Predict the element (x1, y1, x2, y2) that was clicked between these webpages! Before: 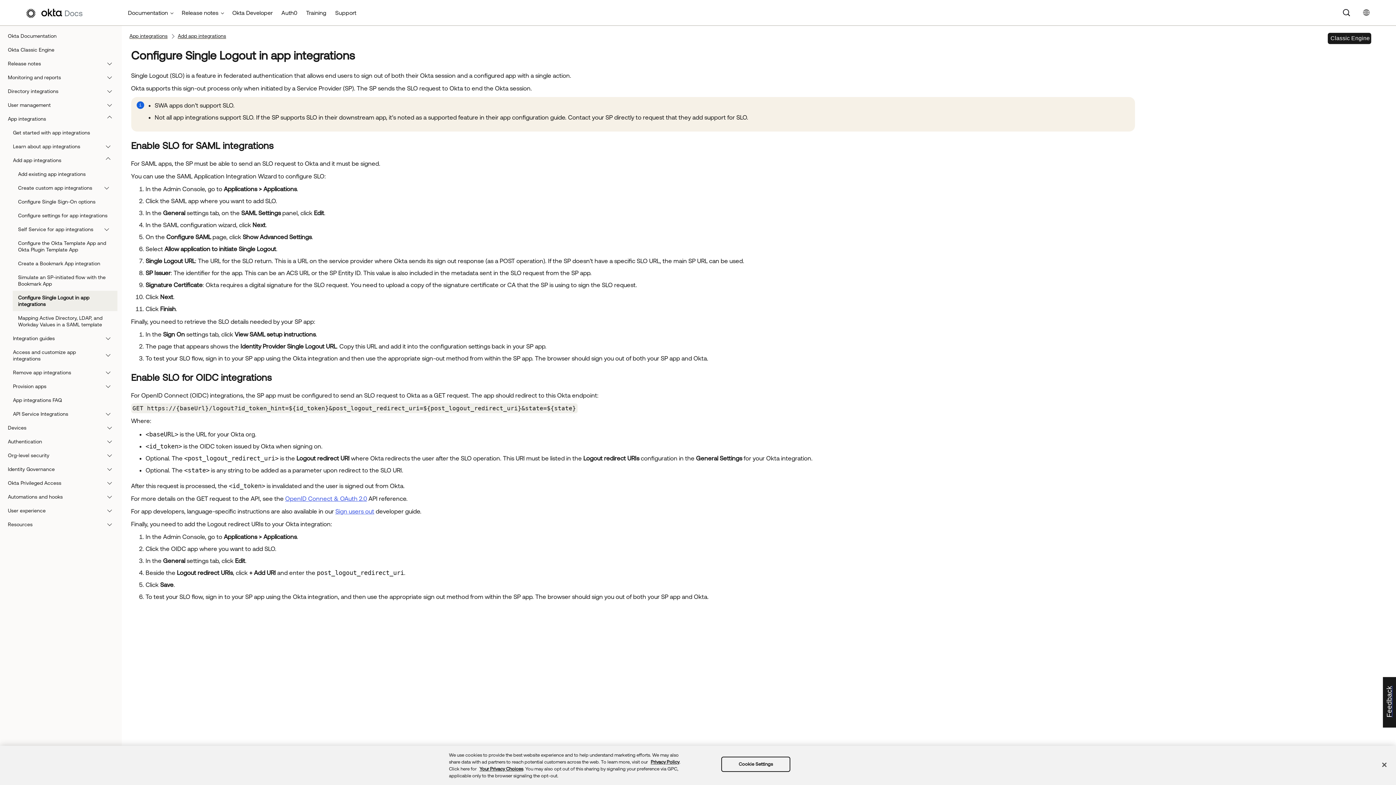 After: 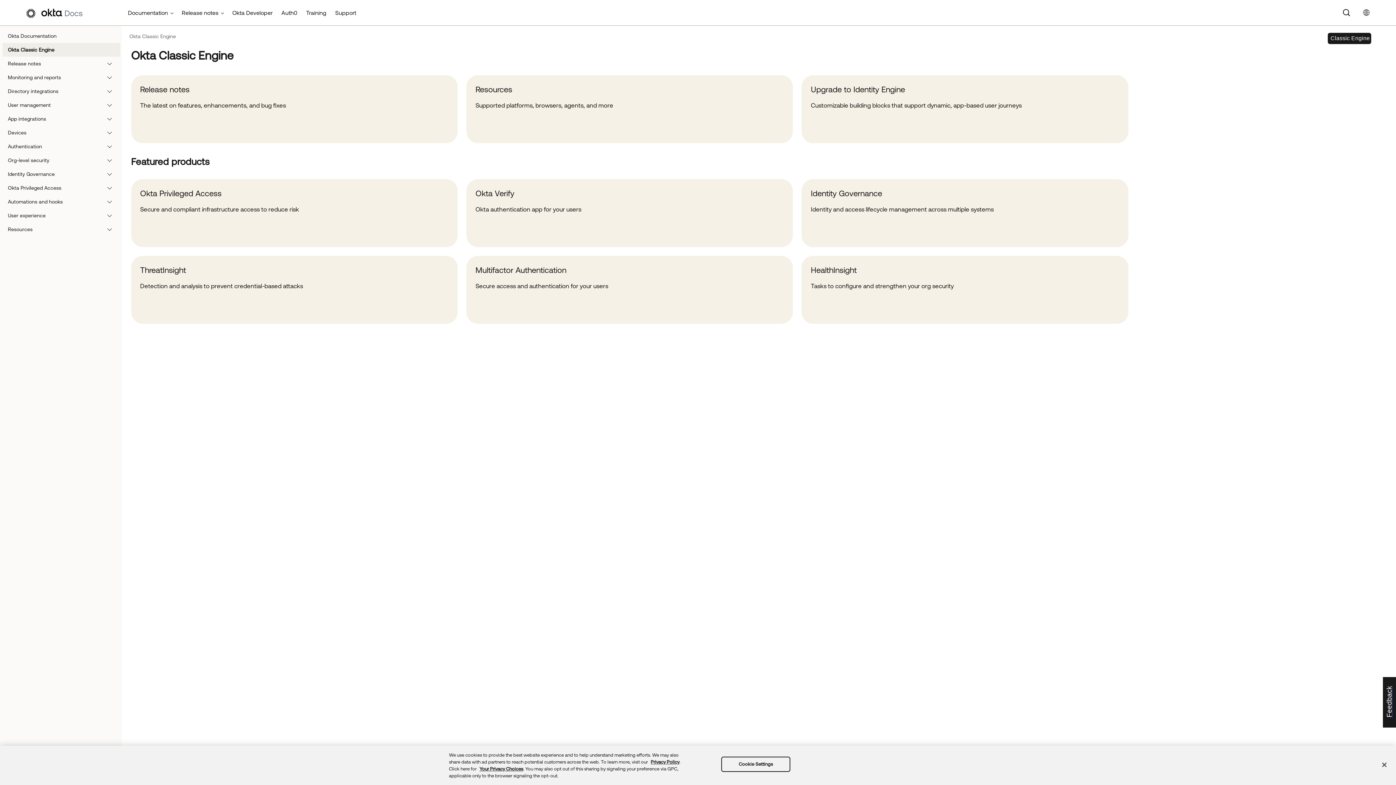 Action: label: Okta Classic Engine bbox: (2, 42, 120, 56)